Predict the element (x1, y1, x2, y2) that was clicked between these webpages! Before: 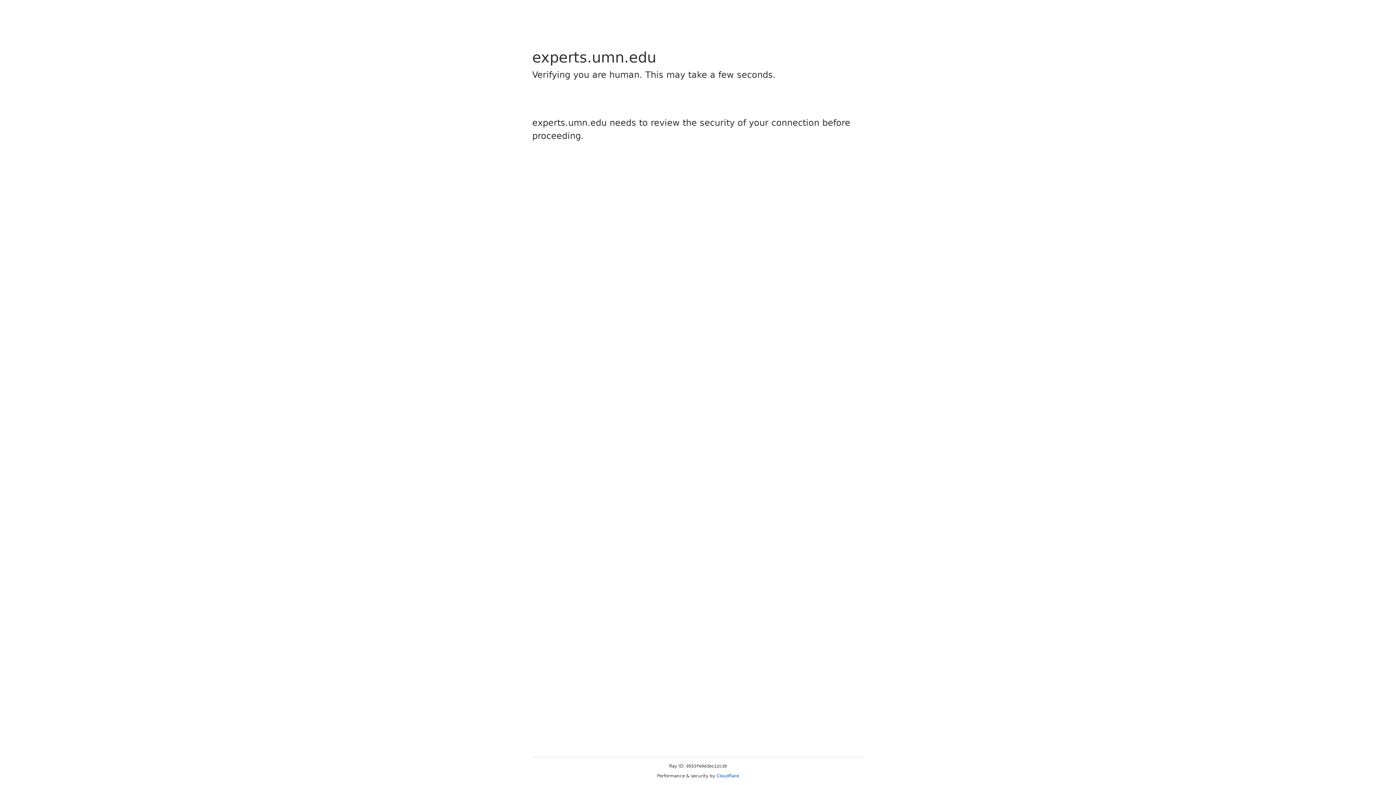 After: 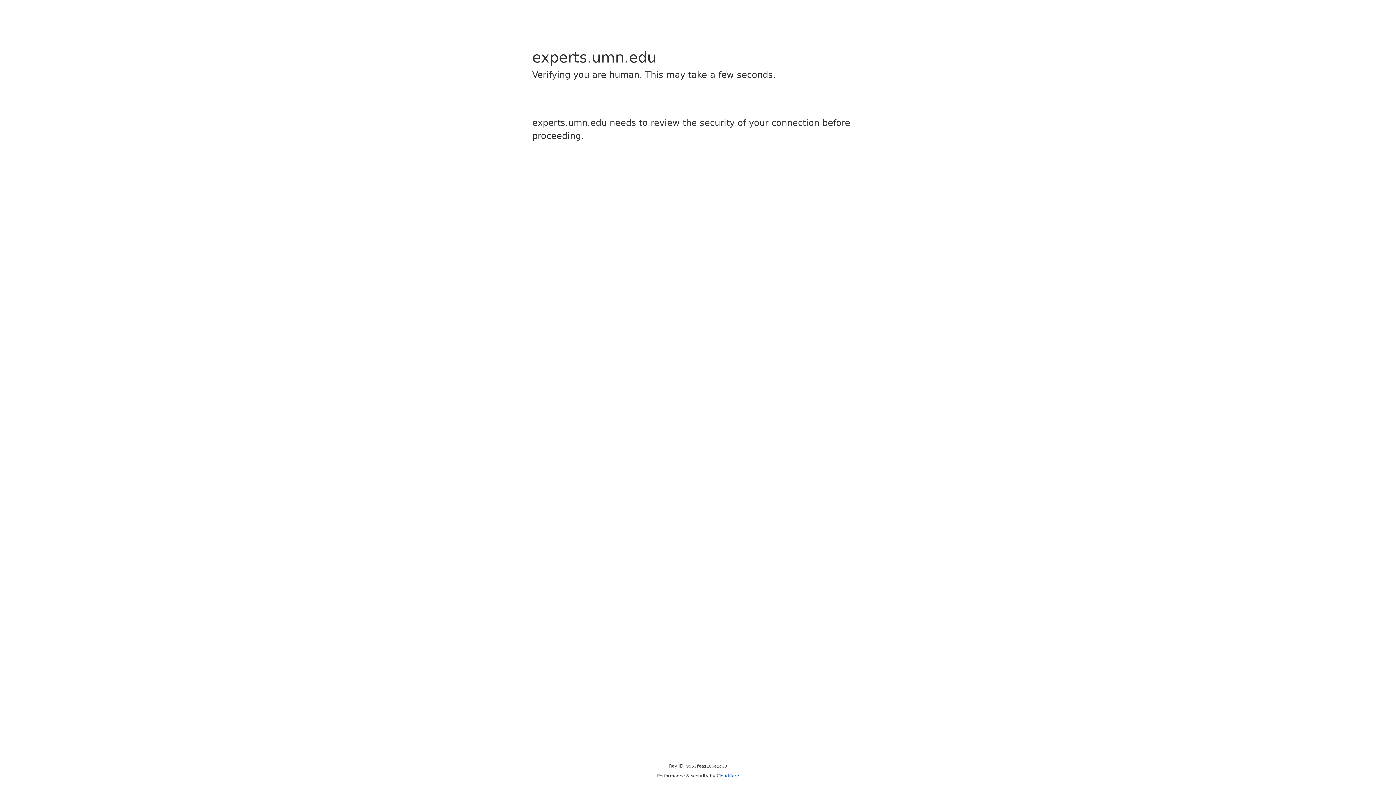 Action: bbox: (716, 773, 739, 778) label: Cloudflare